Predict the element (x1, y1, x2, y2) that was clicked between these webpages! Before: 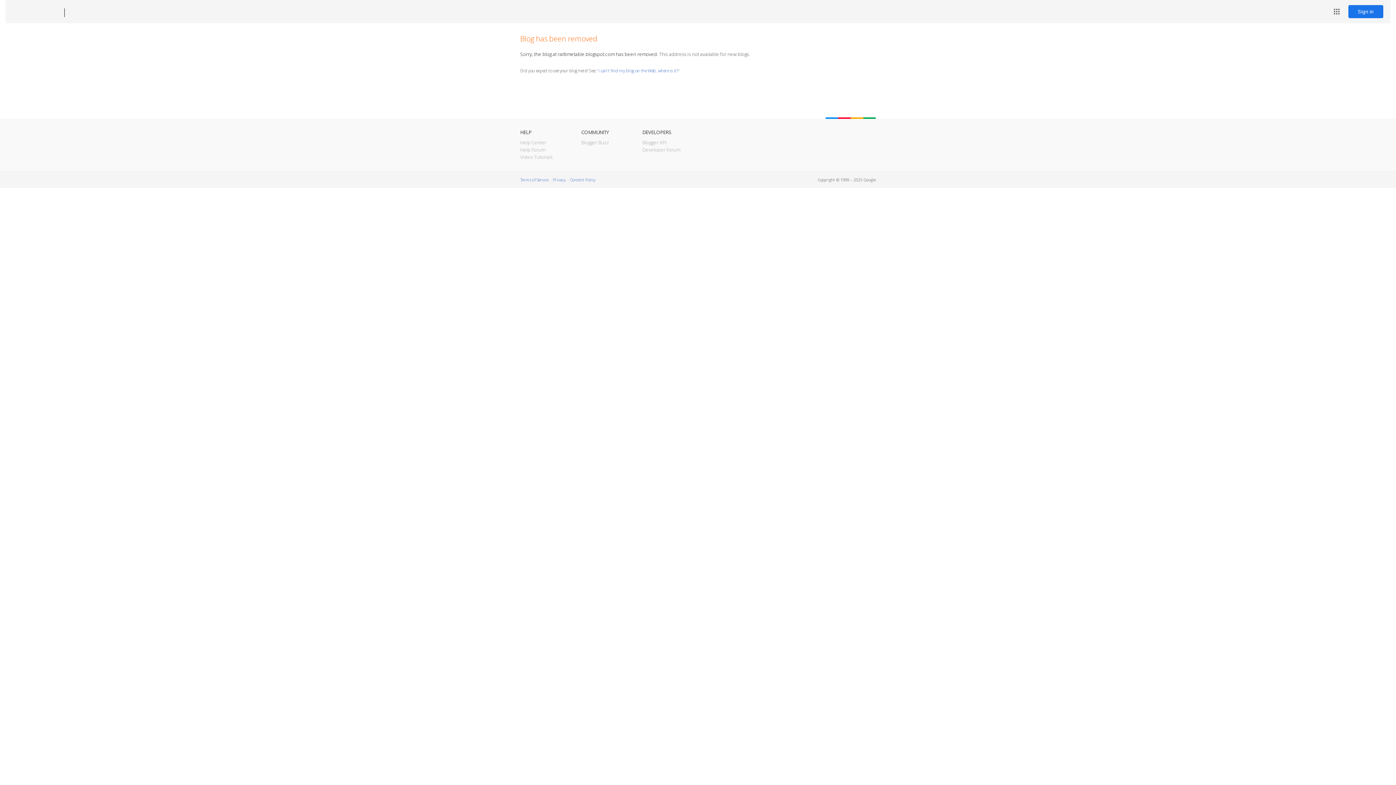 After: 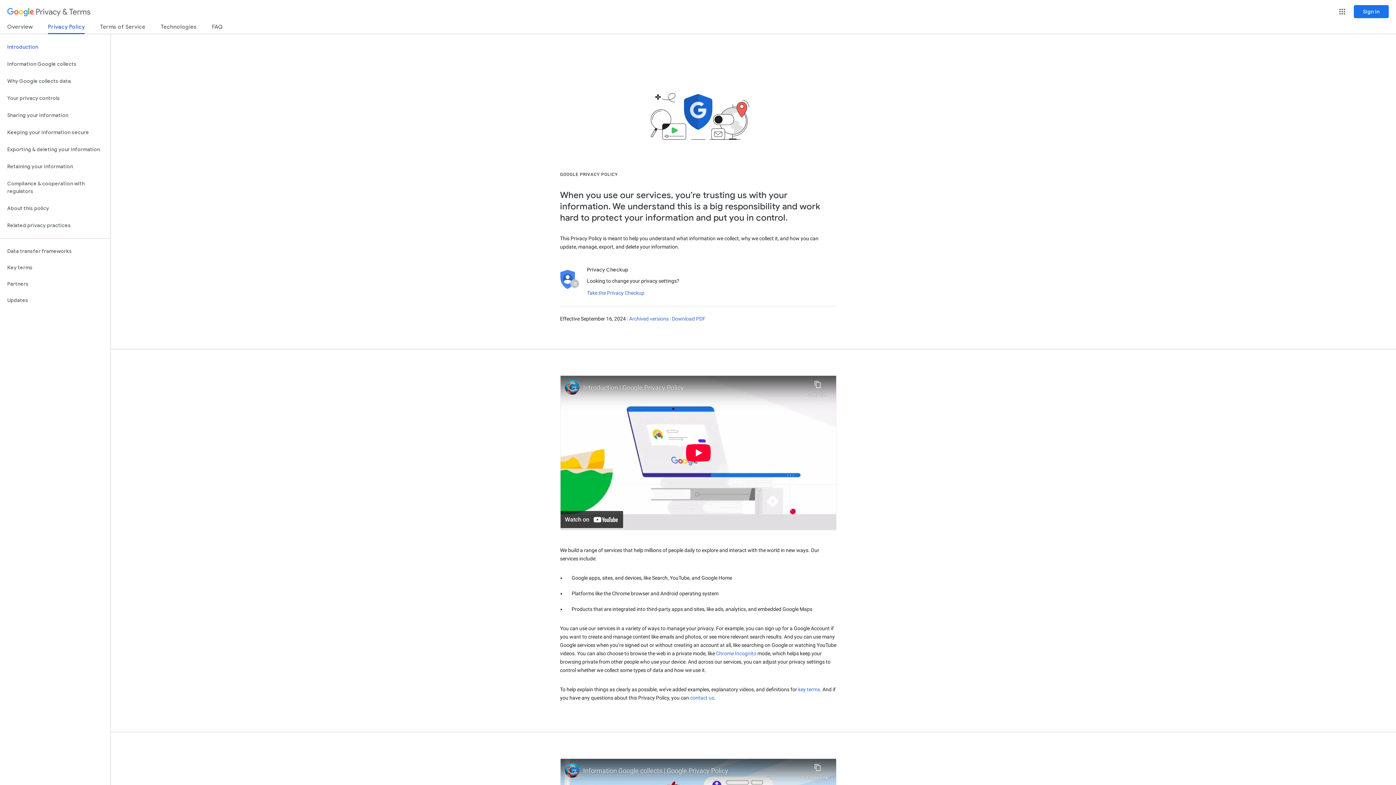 Action: bbox: (553, 177, 565, 182) label: Privacy